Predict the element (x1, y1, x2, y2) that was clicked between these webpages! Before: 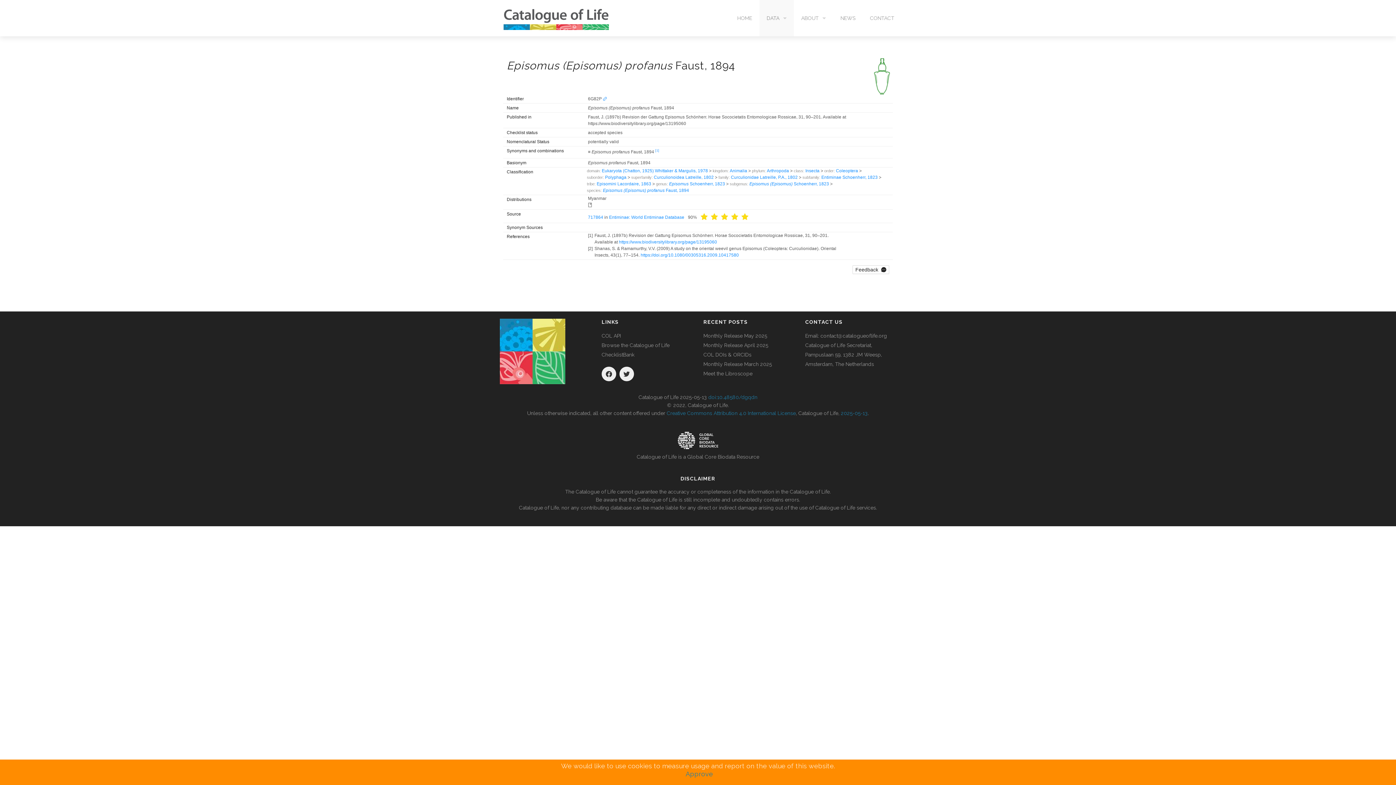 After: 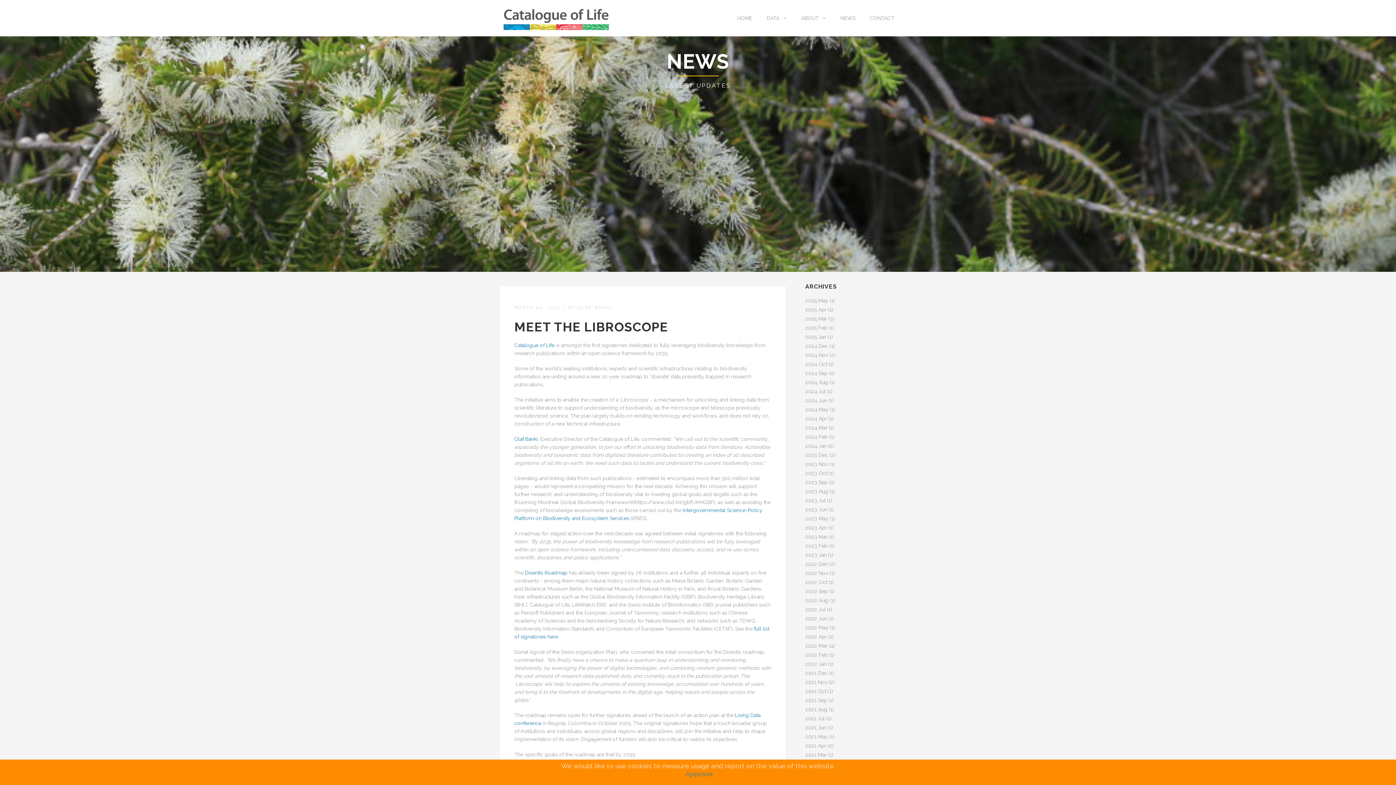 Action: bbox: (703, 370, 752, 376) label: Meet the Libroscope